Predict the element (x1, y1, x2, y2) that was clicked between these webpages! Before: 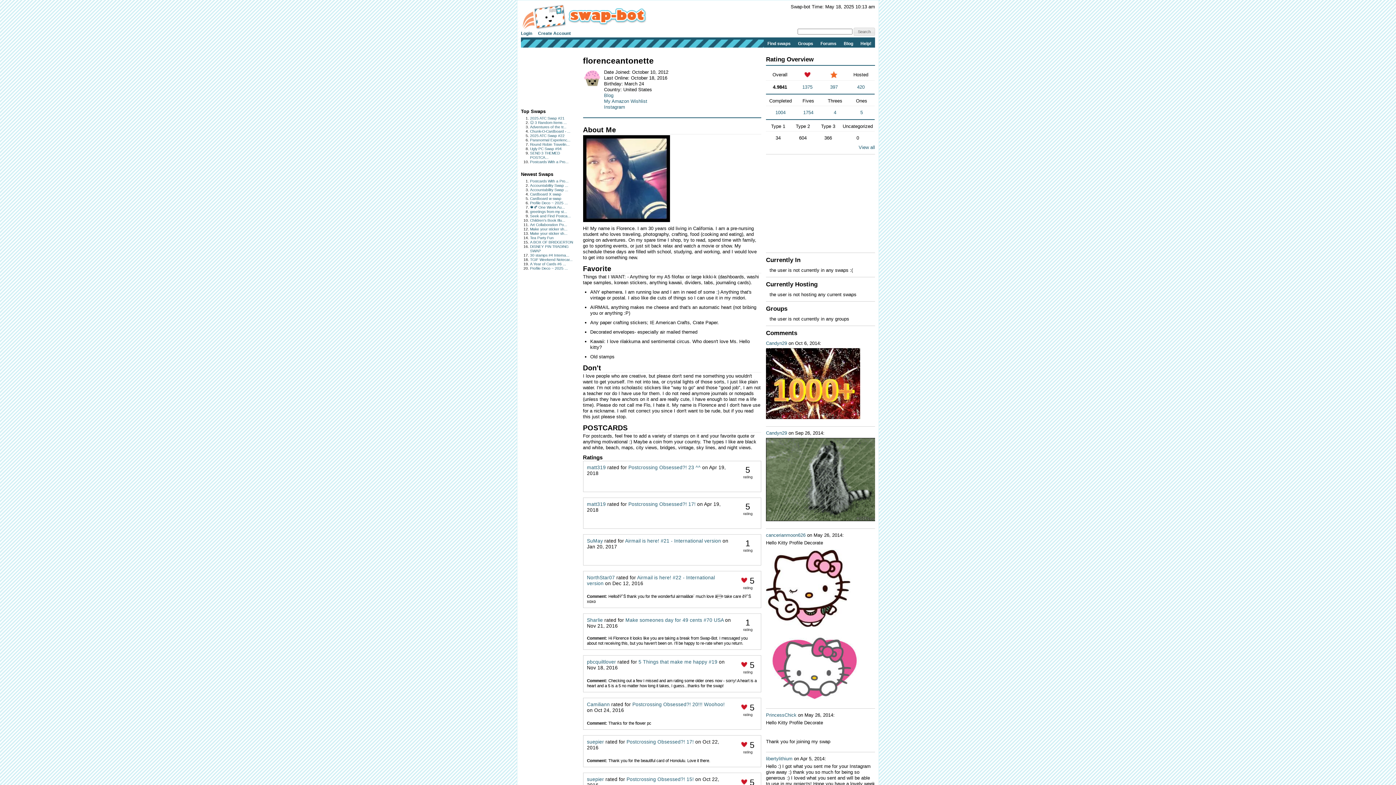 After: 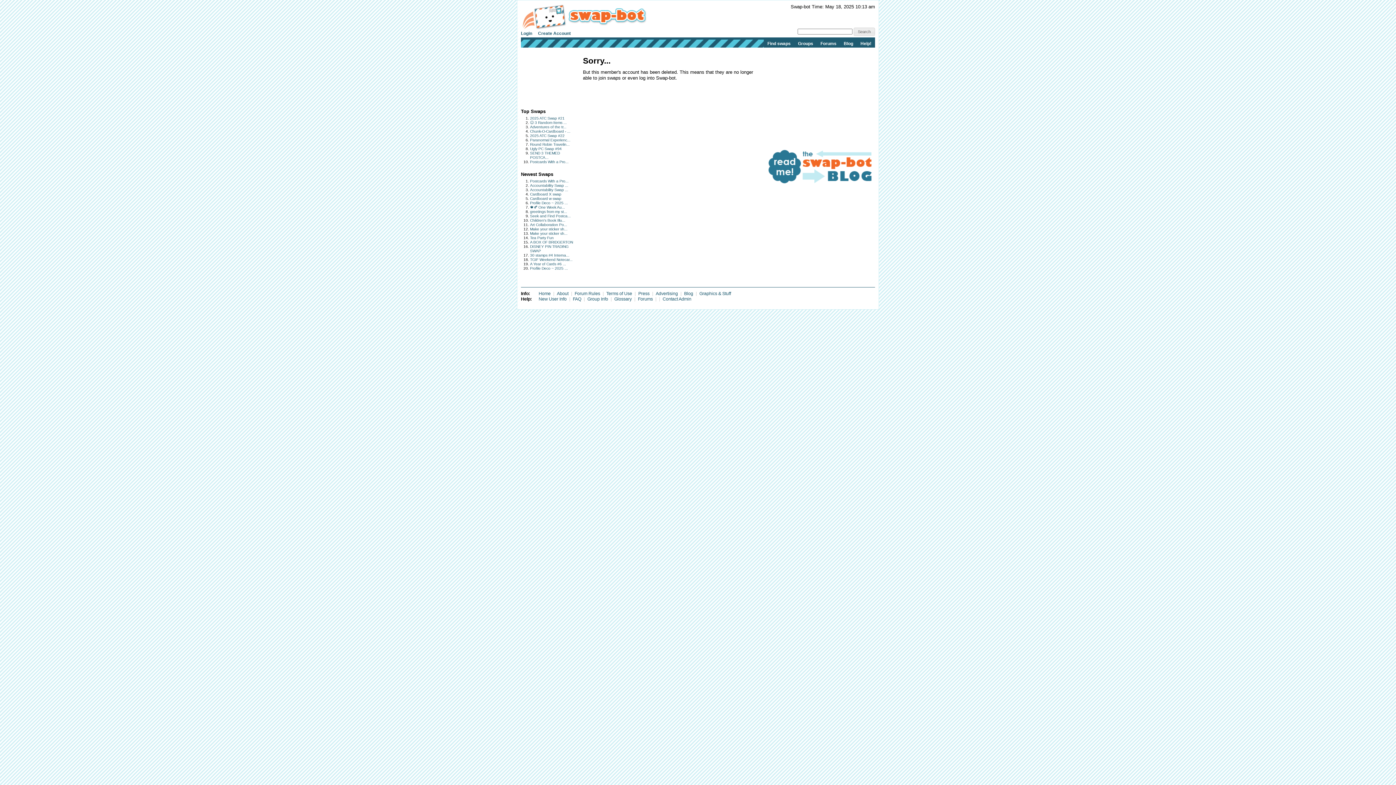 Action: label: libertylithium bbox: (766, 756, 792, 761)